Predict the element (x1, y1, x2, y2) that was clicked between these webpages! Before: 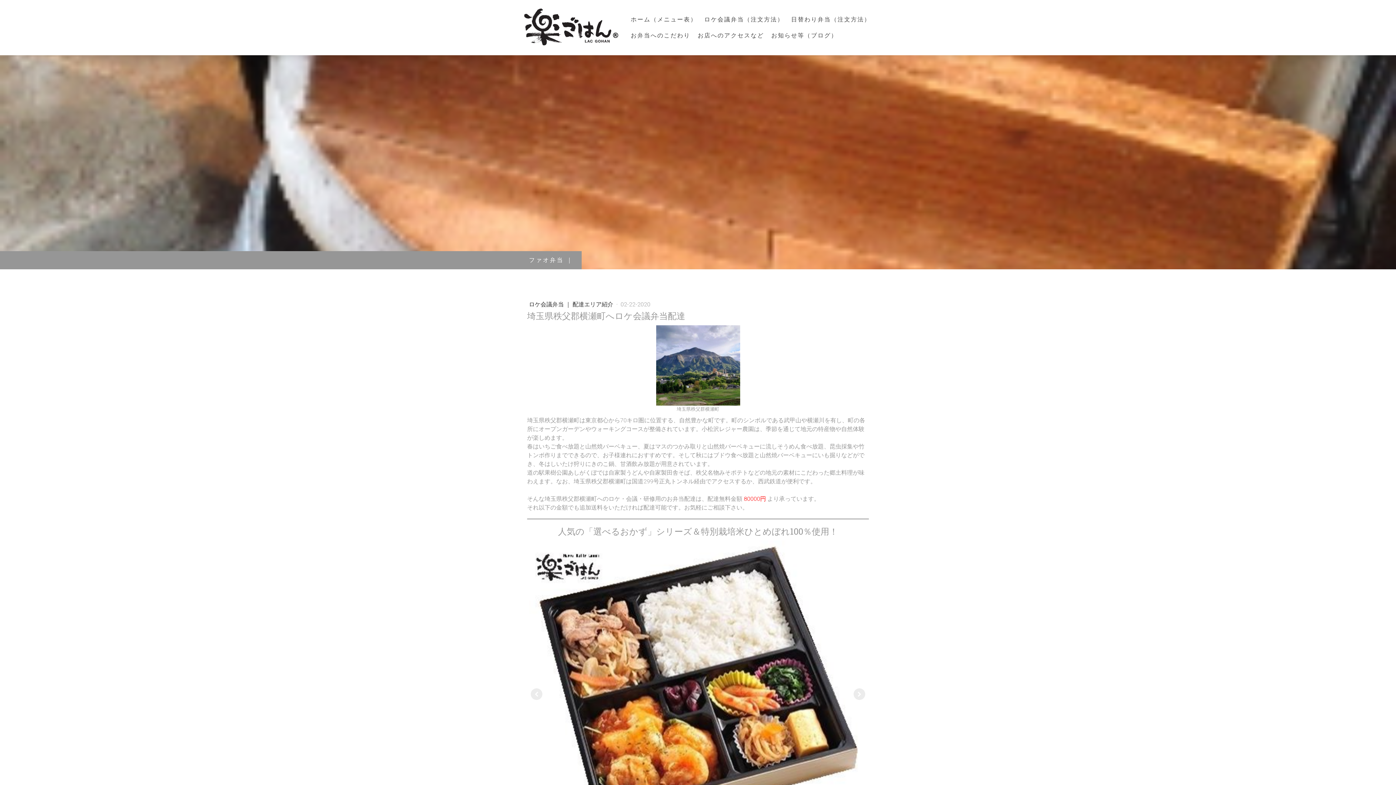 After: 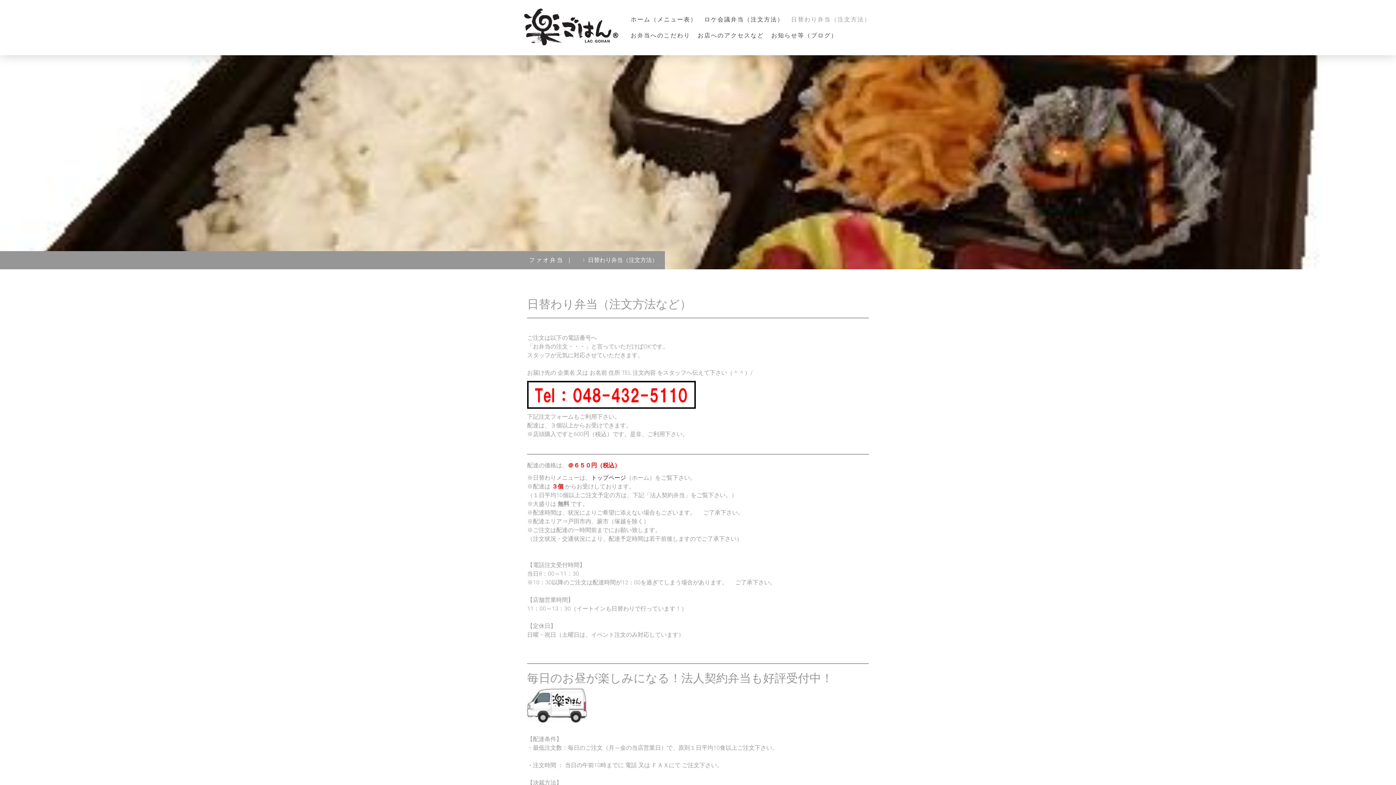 Action: bbox: (787, 11, 874, 27) label: 日替わり弁当（注文方法）